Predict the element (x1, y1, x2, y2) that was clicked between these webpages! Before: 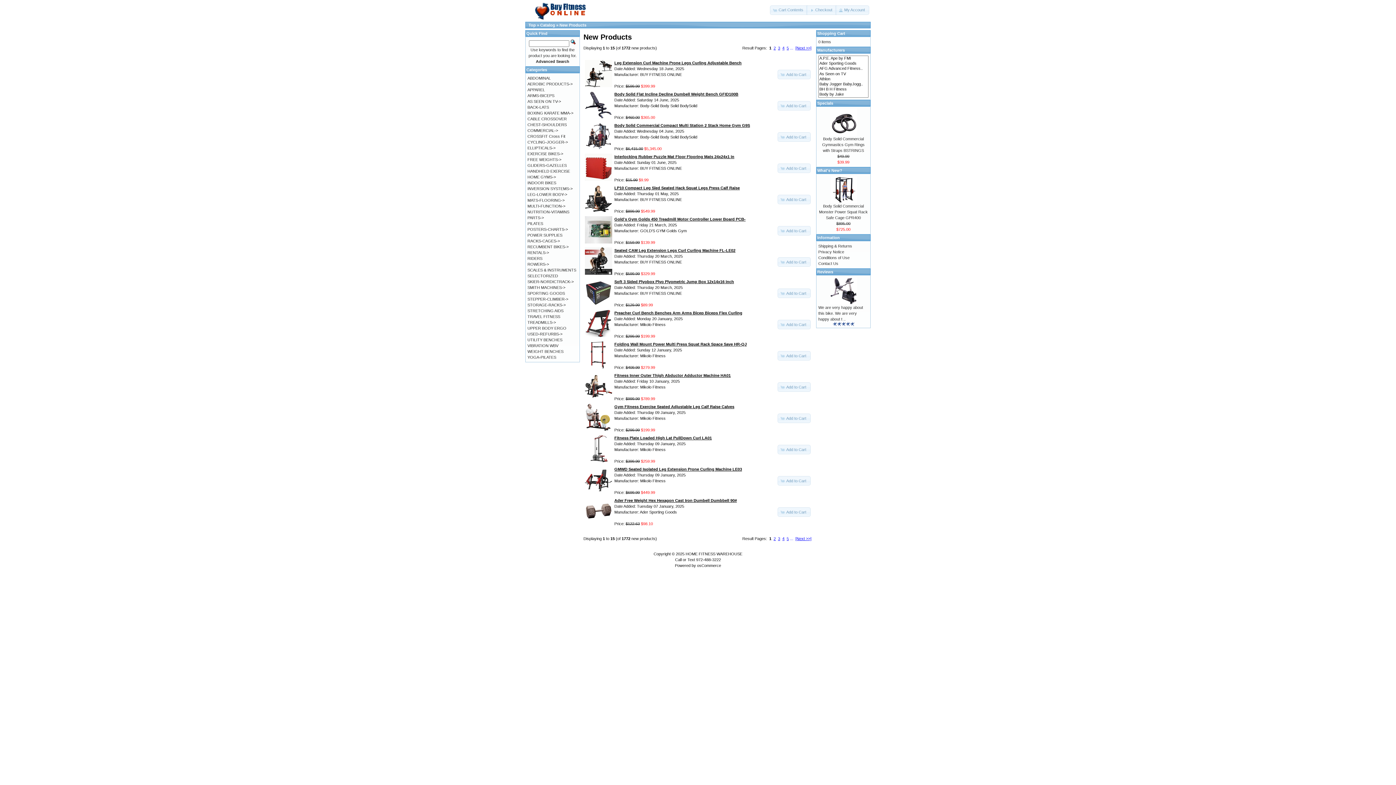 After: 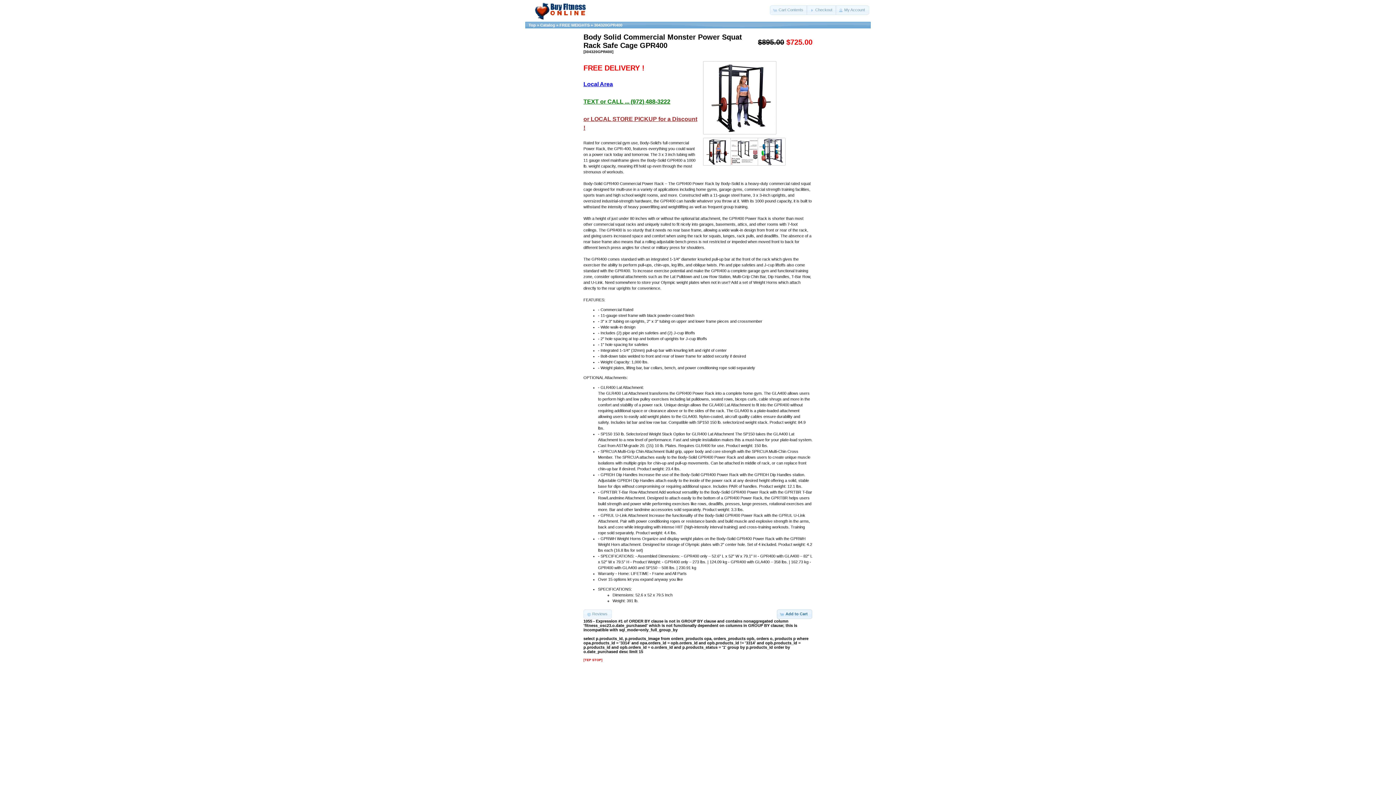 Action: bbox: (819, 203, 868, 219) label: Body Solid Commercial Monster Power Squat Rack Safe Cage GPR400